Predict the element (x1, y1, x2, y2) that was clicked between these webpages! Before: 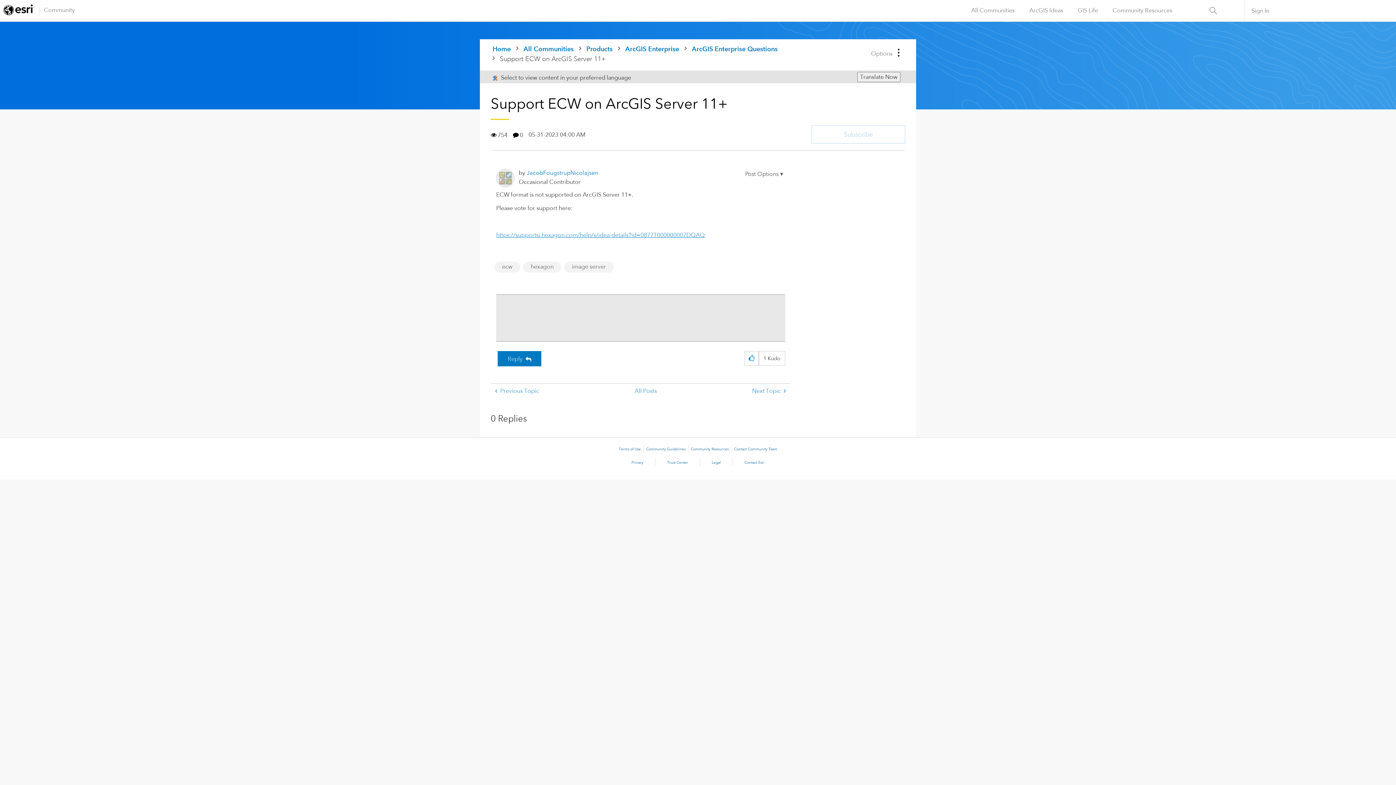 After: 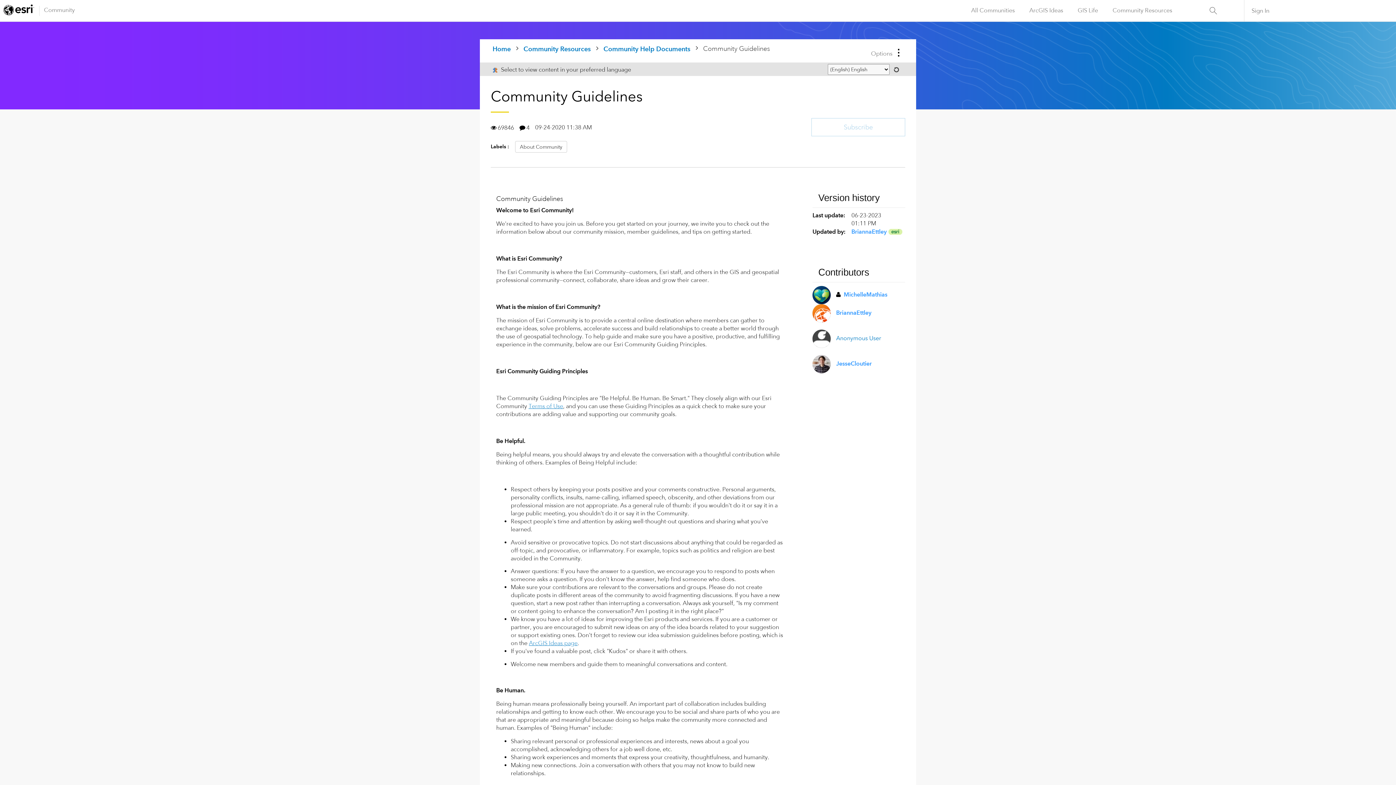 Action: bbox: (646, 447, 685, 451) label: Community Guidelines